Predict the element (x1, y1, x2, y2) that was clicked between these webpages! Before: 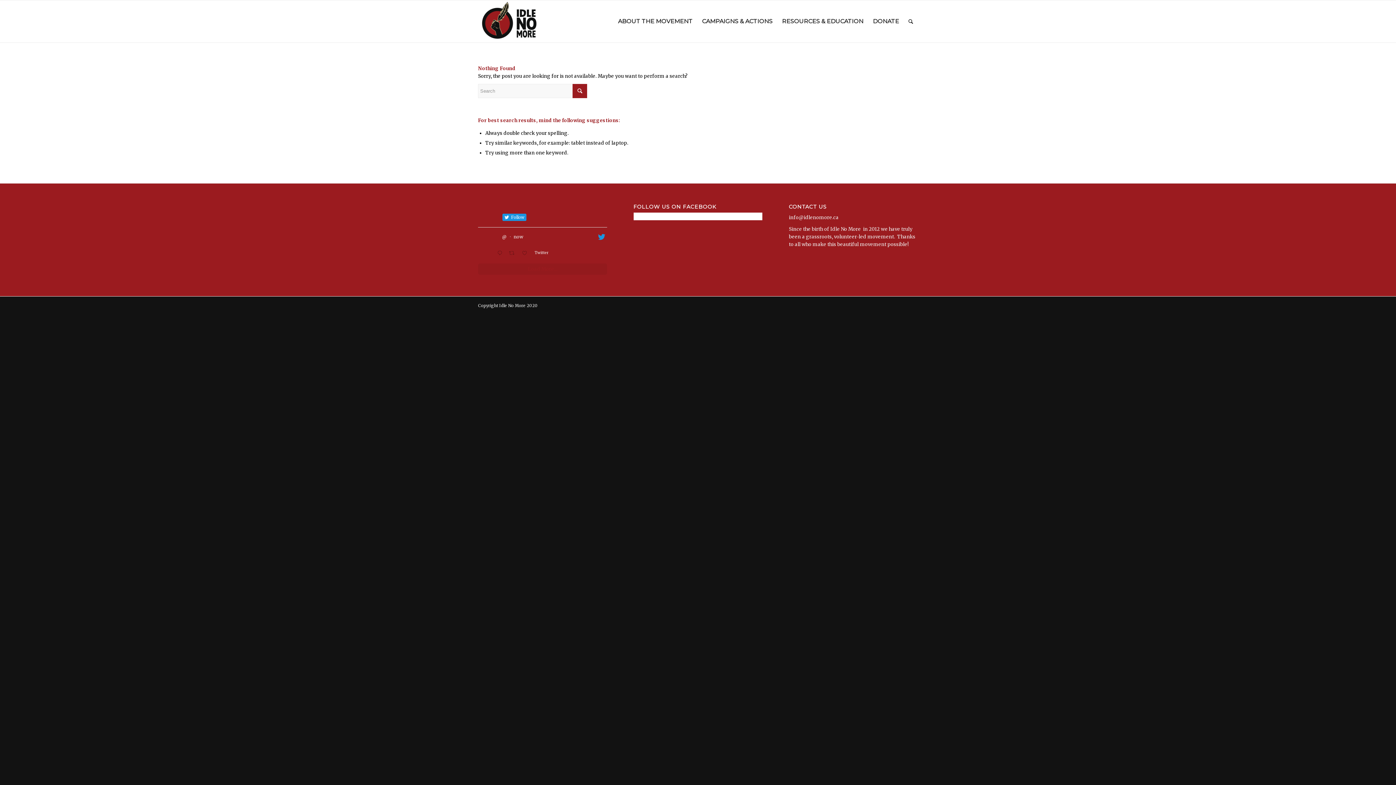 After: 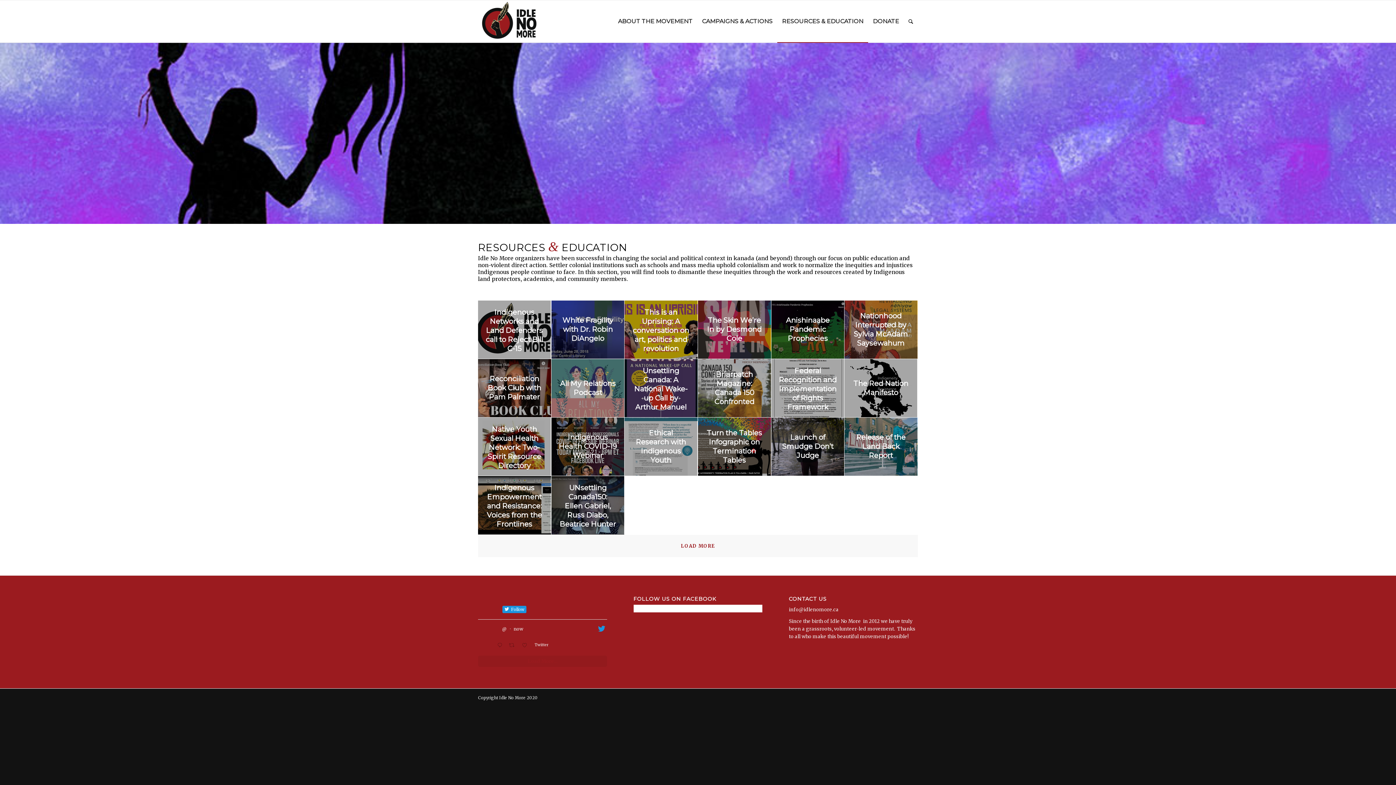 Action: label: RESOURCES & EDUCATION bbox: (777, 0, 868, 42)